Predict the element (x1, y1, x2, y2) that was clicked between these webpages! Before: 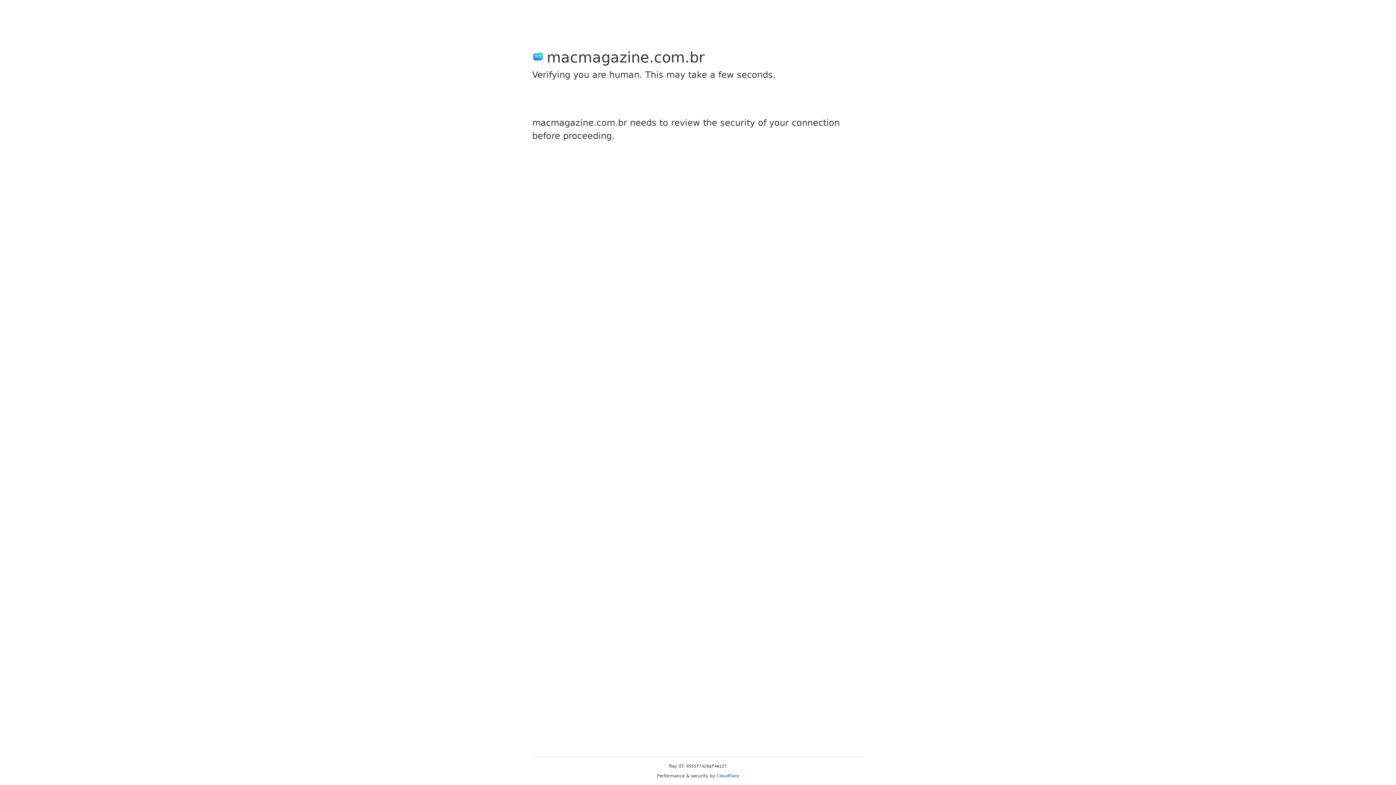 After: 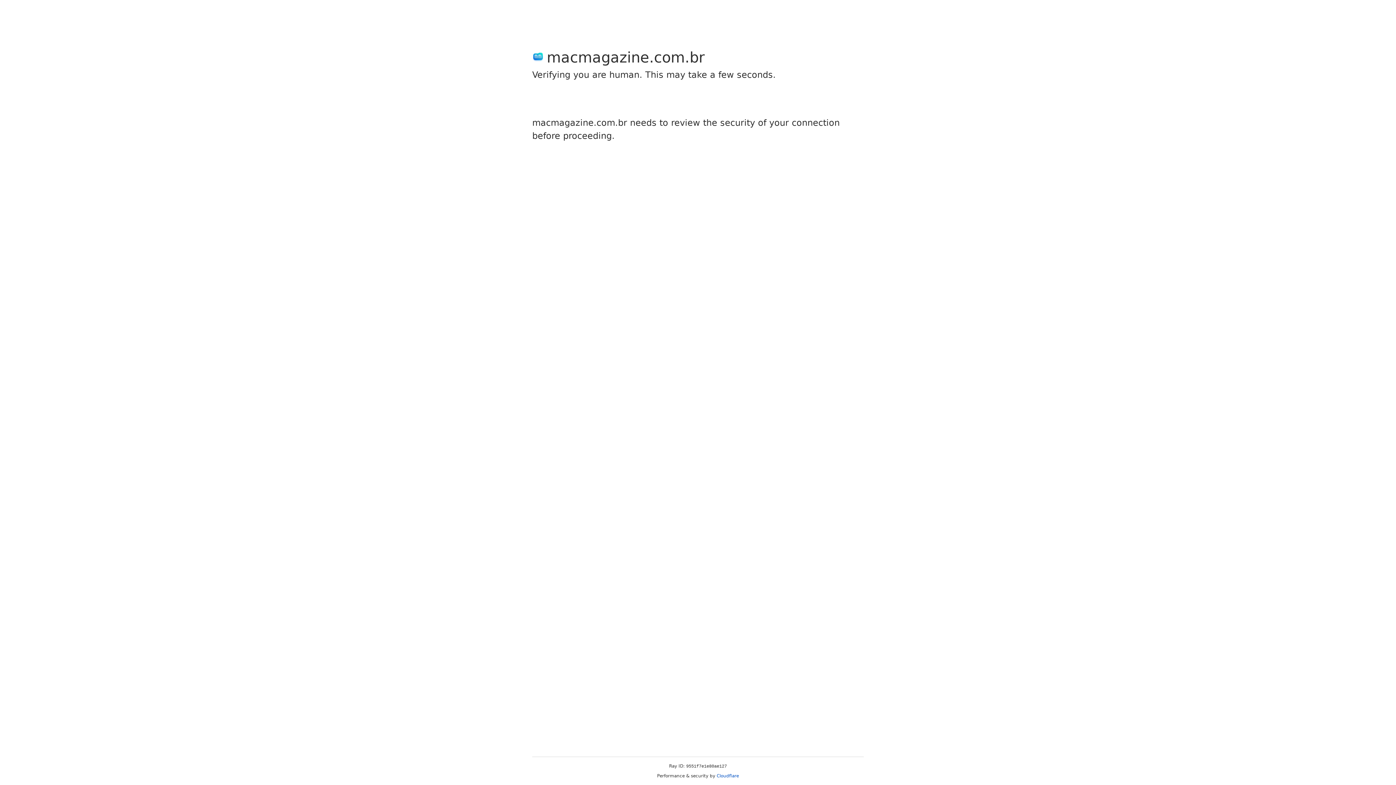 Action: bbox: (716, 773, 739, 778) label: Cloudflare